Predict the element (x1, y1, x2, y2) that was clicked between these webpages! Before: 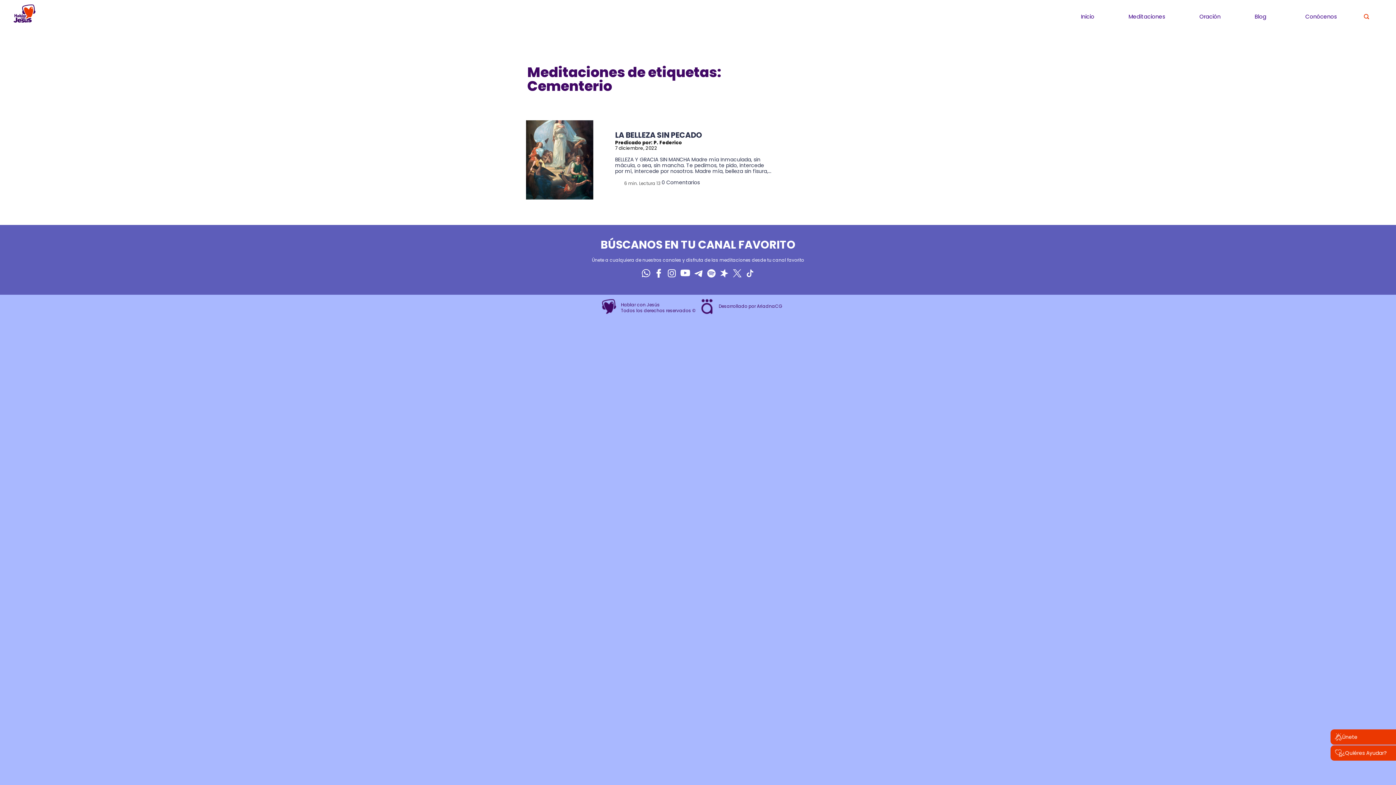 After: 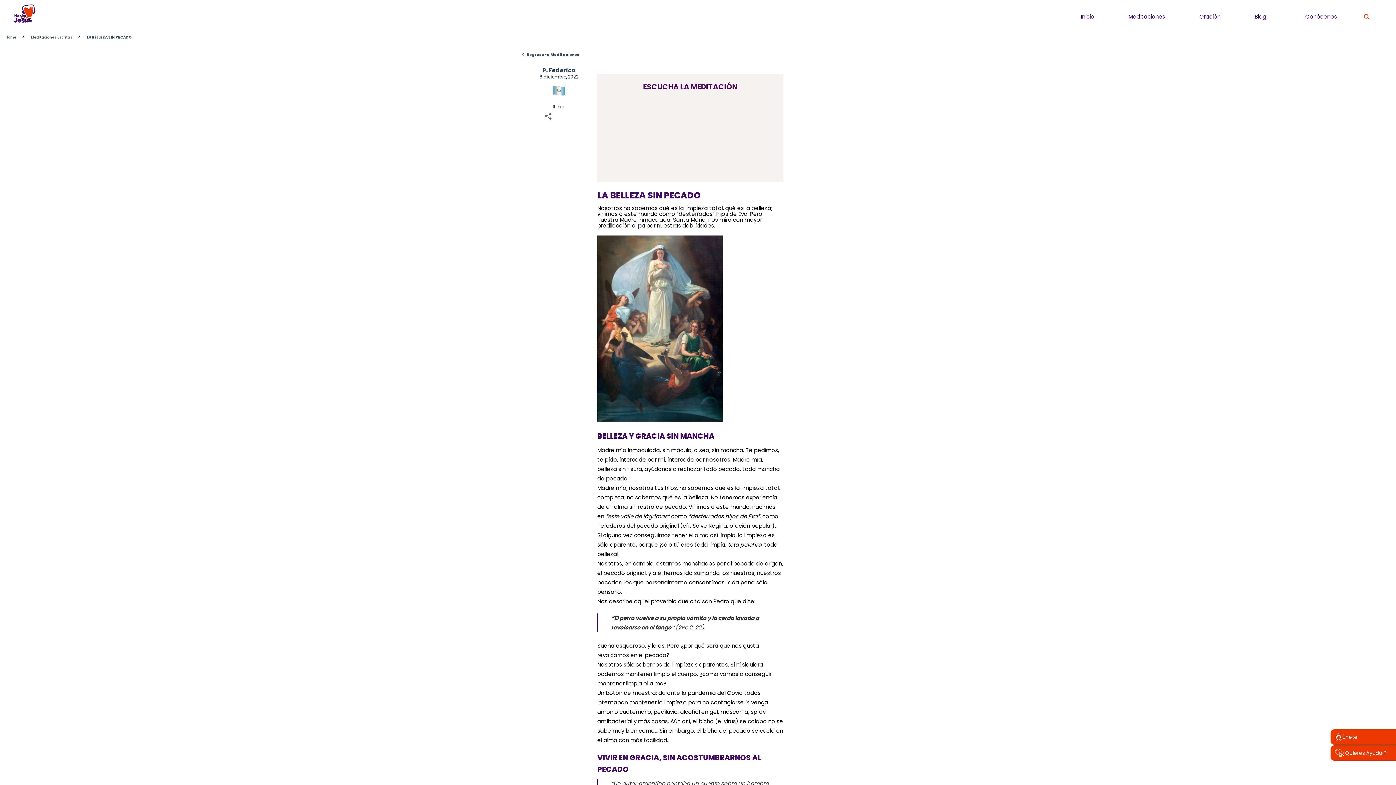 Action: bbox: (615, 140, 772, 145) label: Predicado por: P. Federico